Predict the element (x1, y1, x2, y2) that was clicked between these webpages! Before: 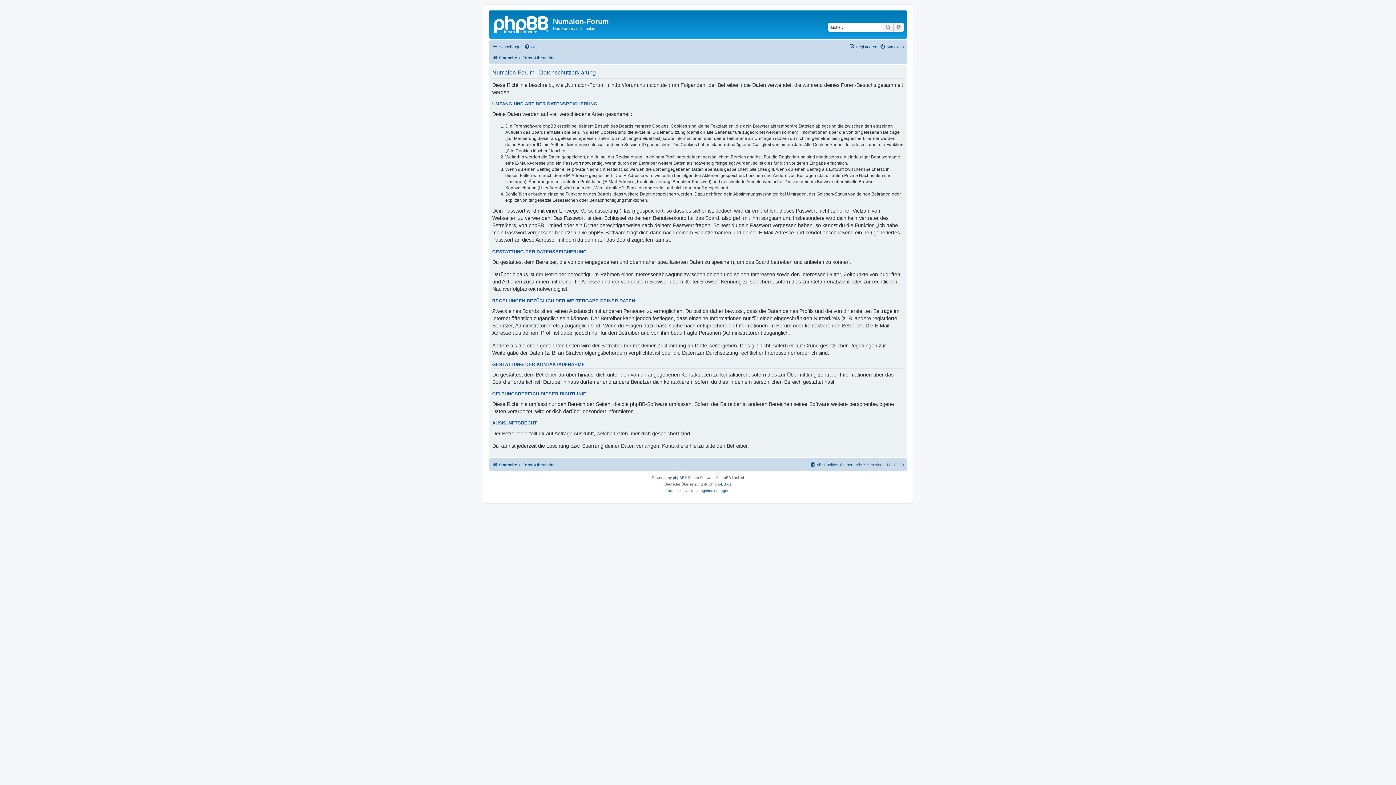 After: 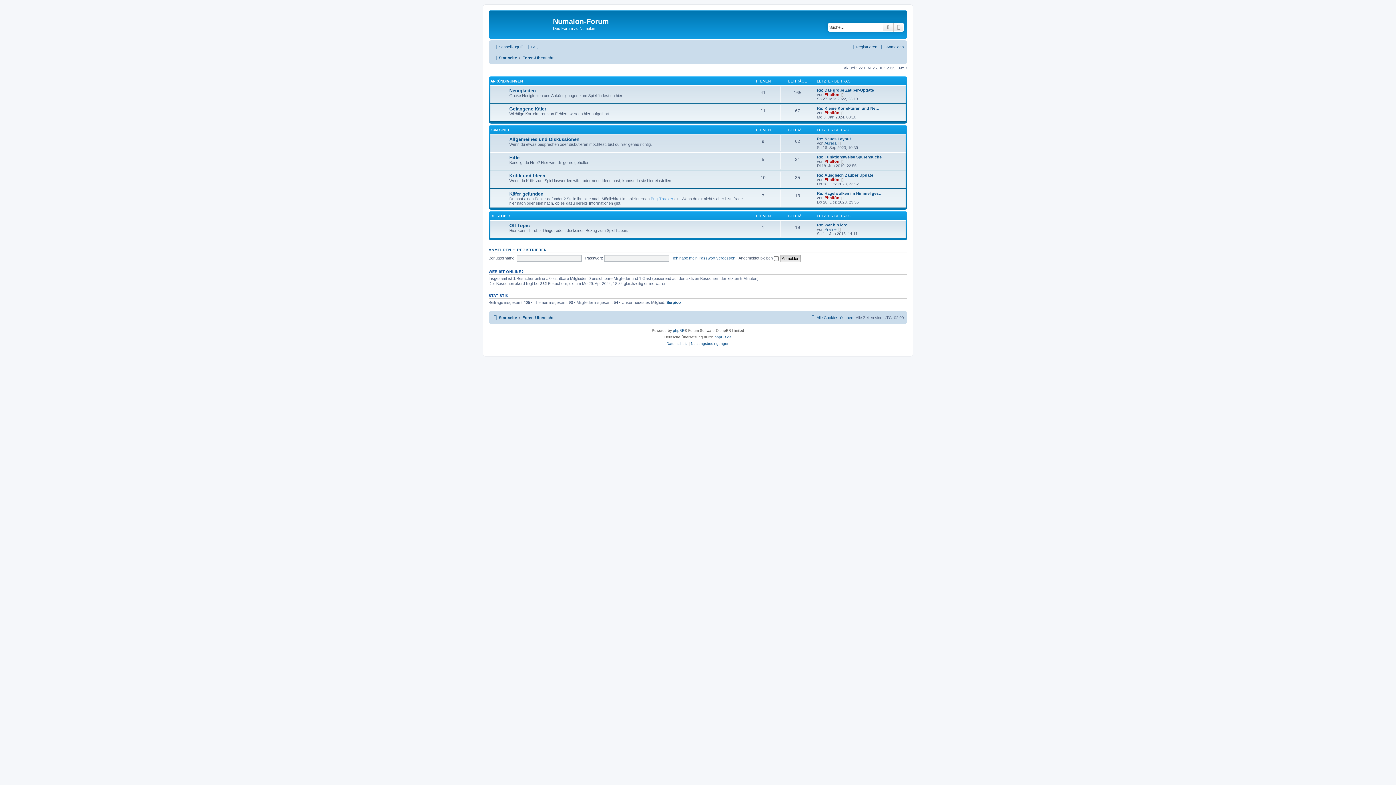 Action: bbox: (492, 53, 517, 62) label: Startseite